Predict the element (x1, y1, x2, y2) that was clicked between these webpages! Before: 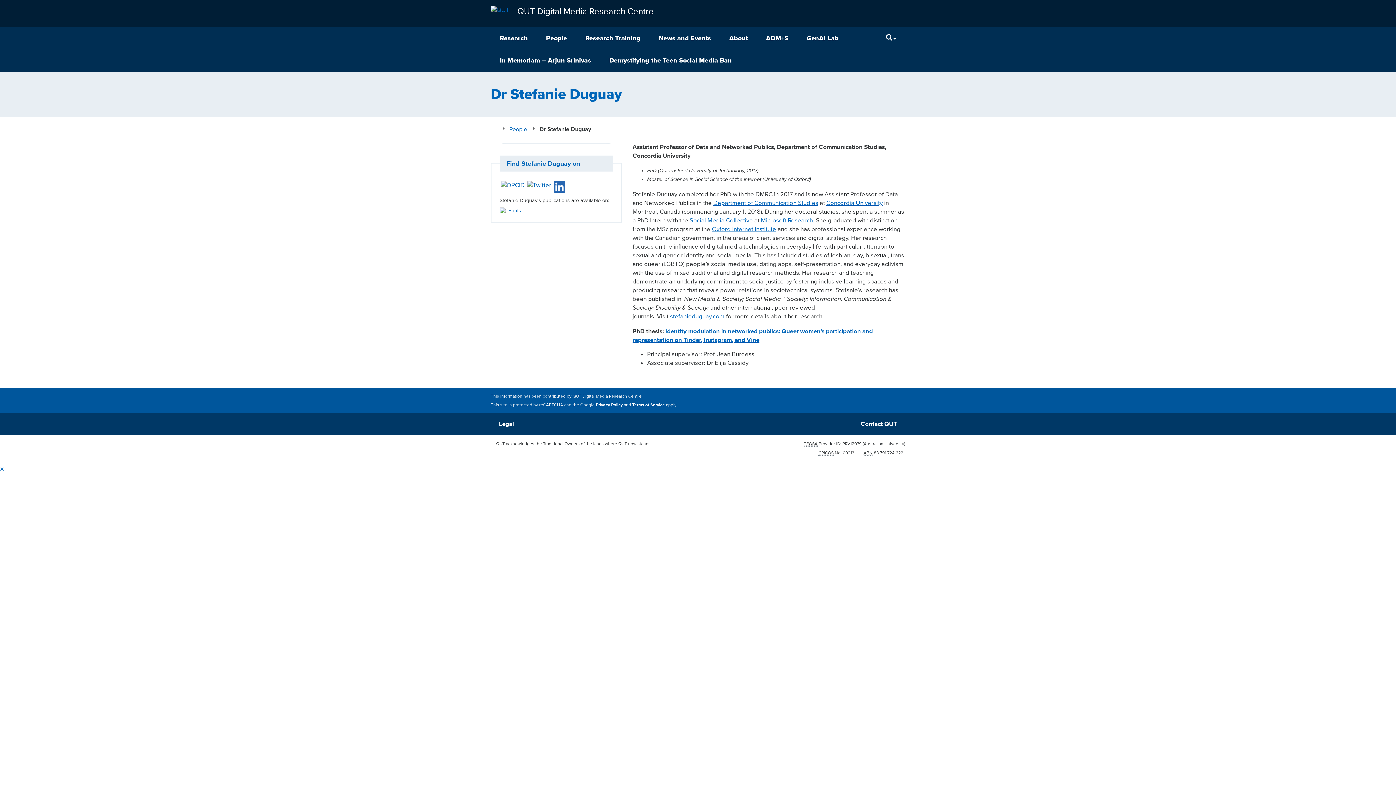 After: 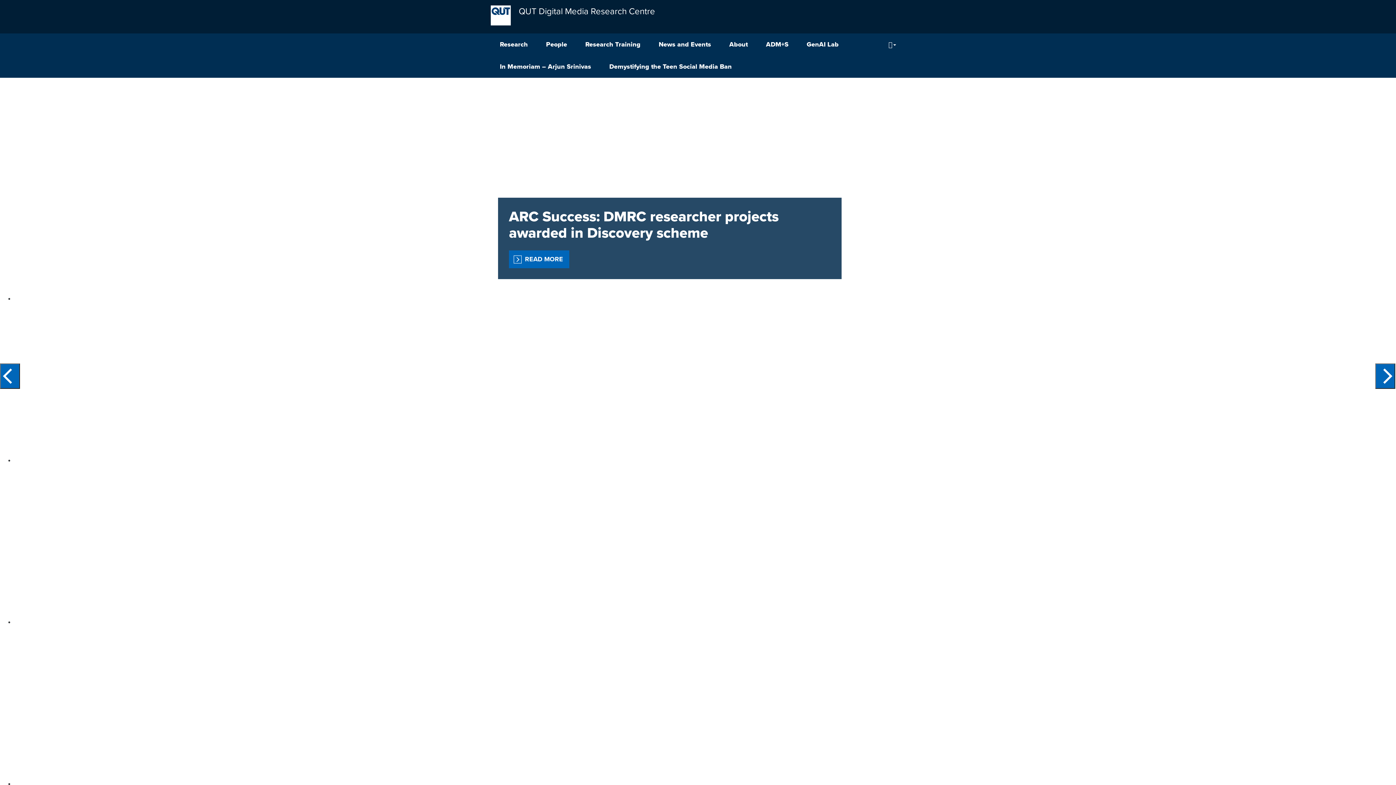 Action: bbox: (509, 5, 664, 23) label: QUT Digital Media Research Centre